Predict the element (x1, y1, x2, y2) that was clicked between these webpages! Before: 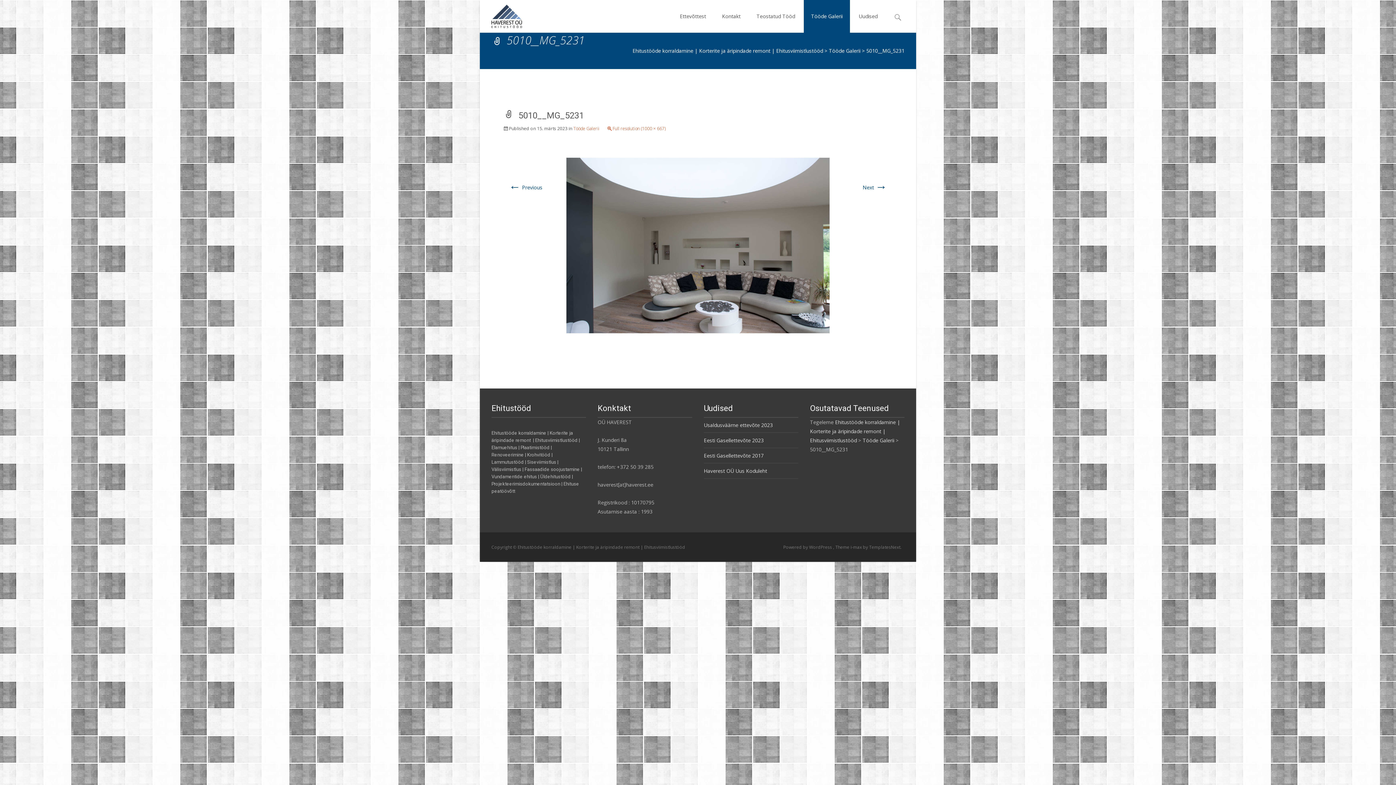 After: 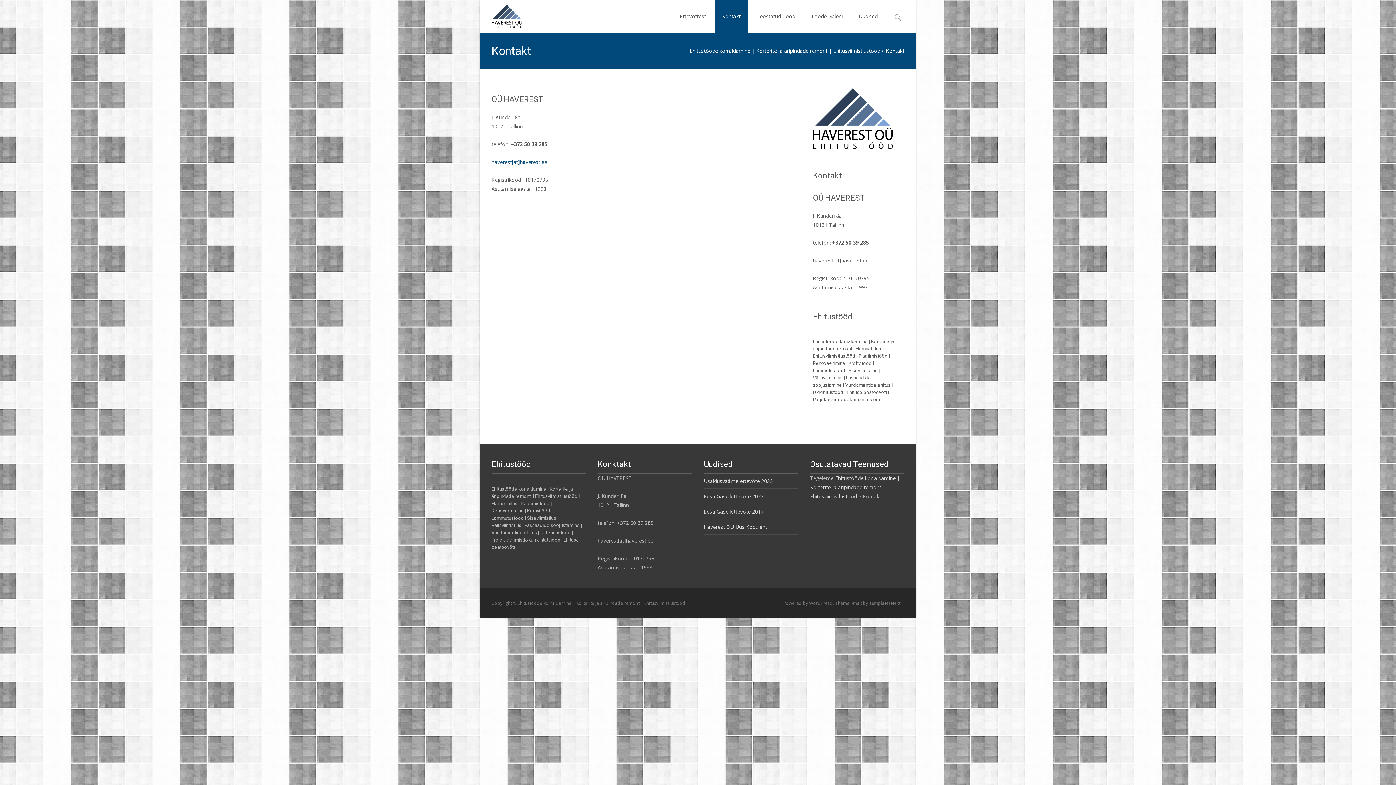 Action: bbox: (714, 0, 748, 32) label: Kontakt